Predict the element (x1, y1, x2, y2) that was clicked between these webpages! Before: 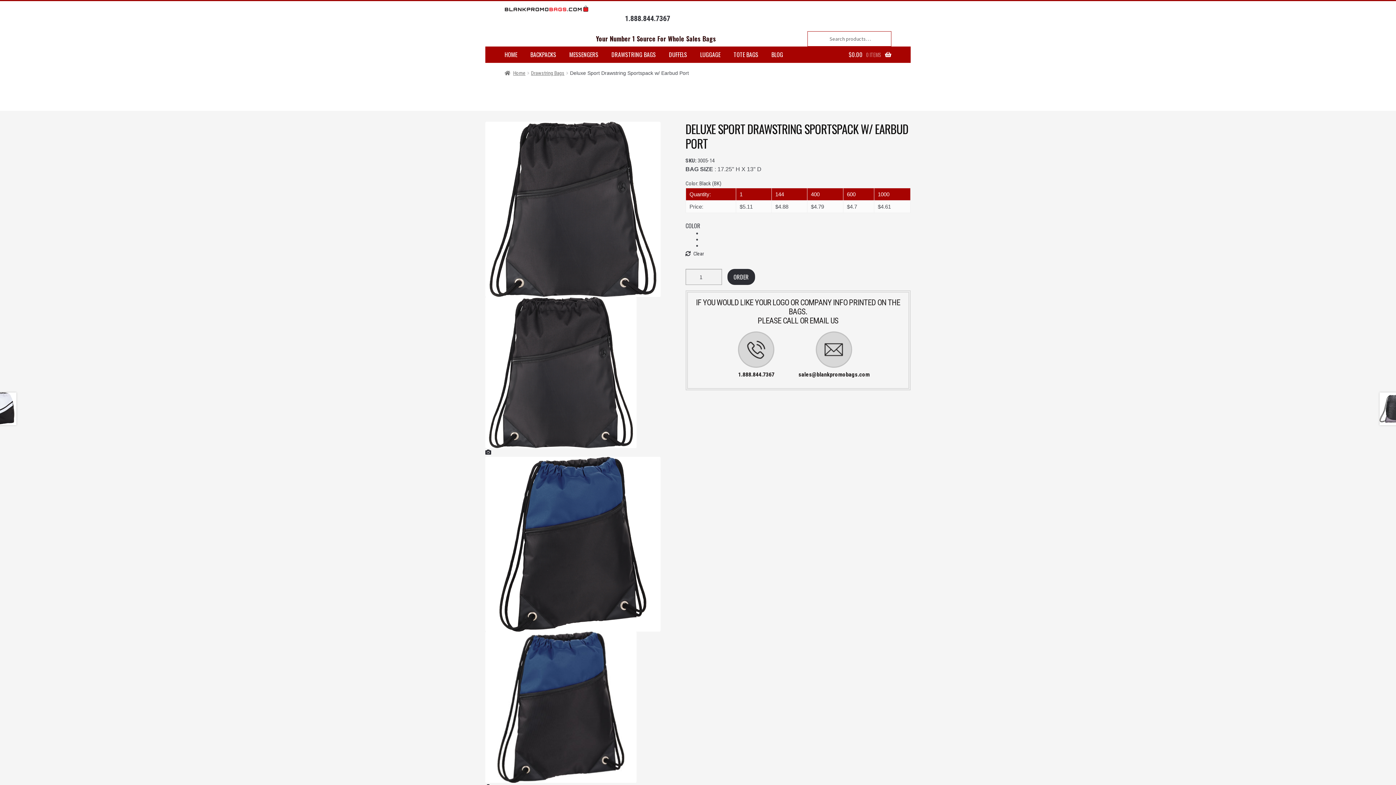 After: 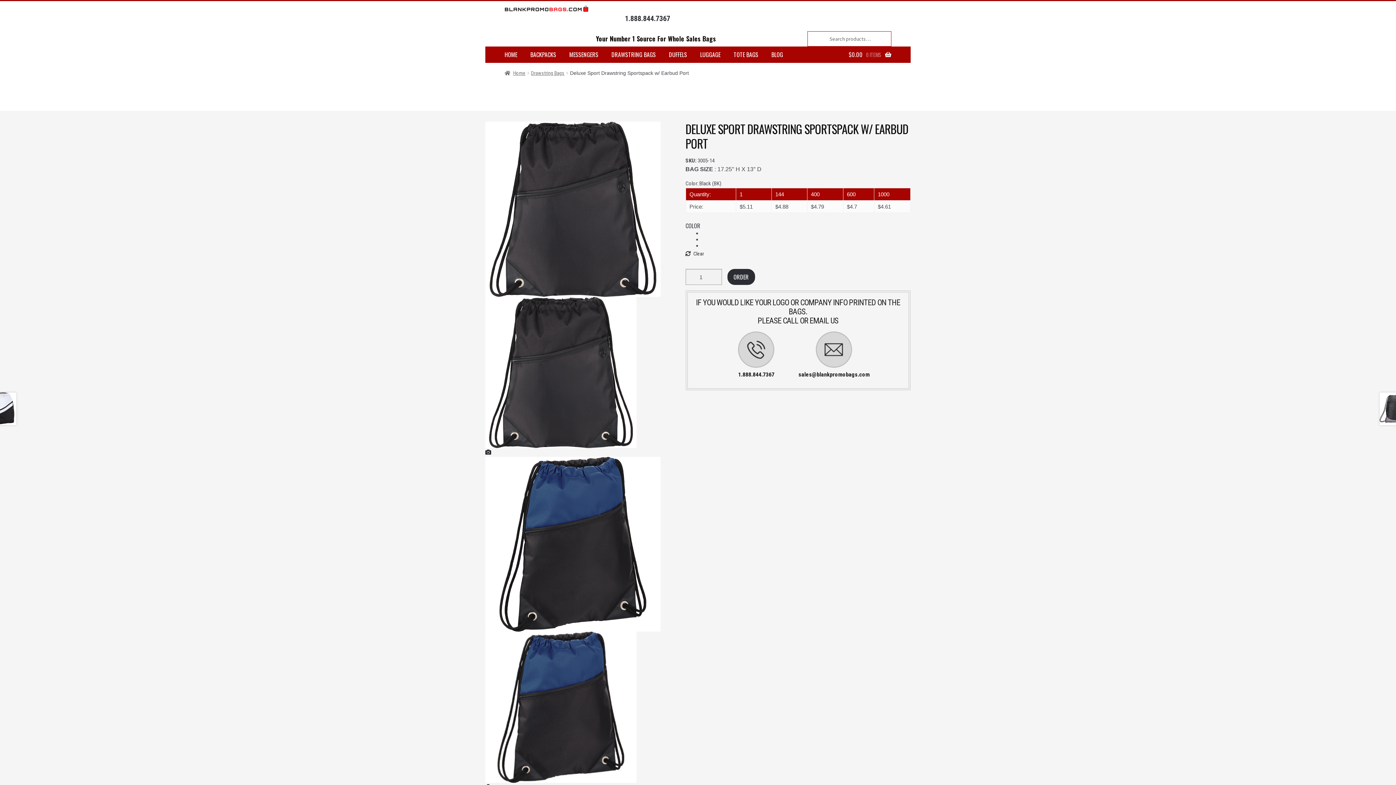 Action: label: sales@blankpromobags.com bbox: (798, 331, 869, 378)